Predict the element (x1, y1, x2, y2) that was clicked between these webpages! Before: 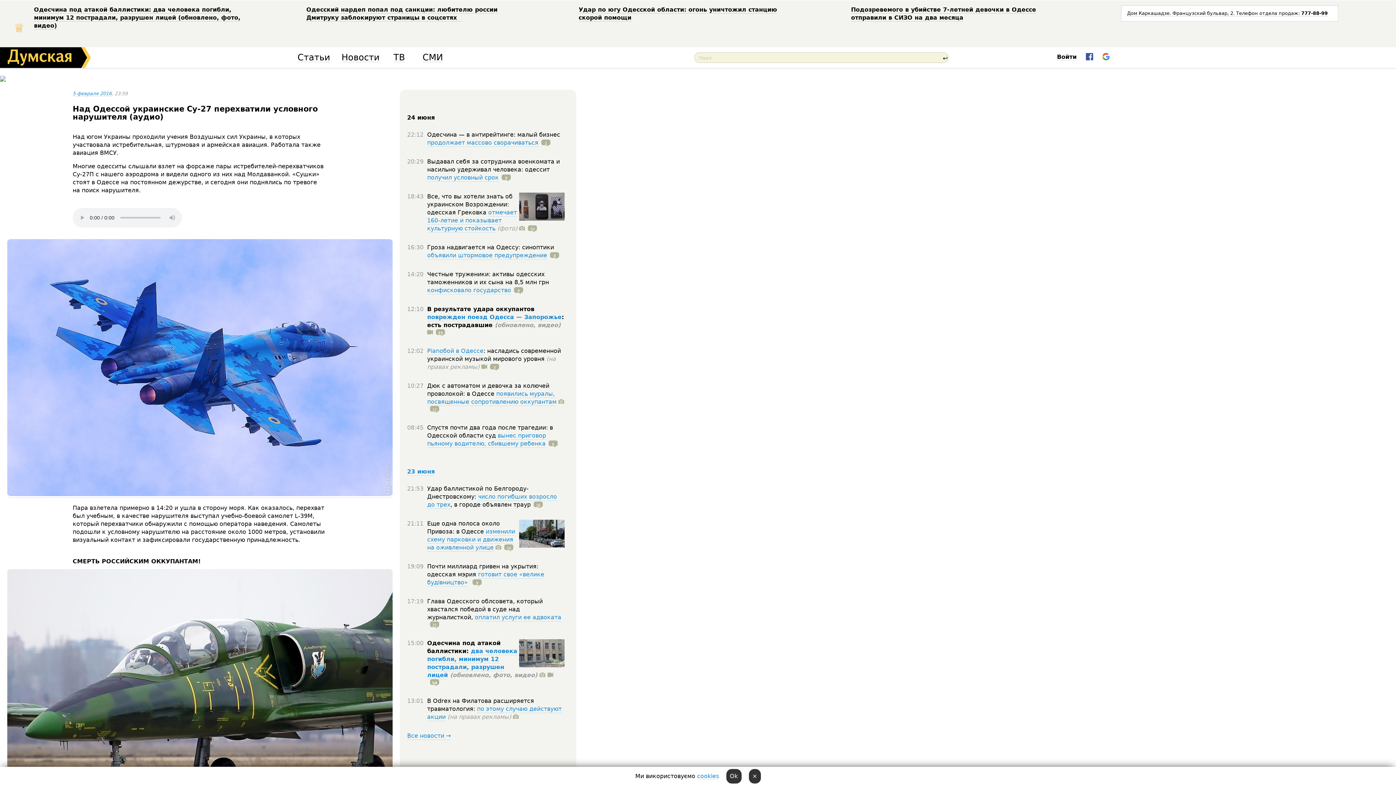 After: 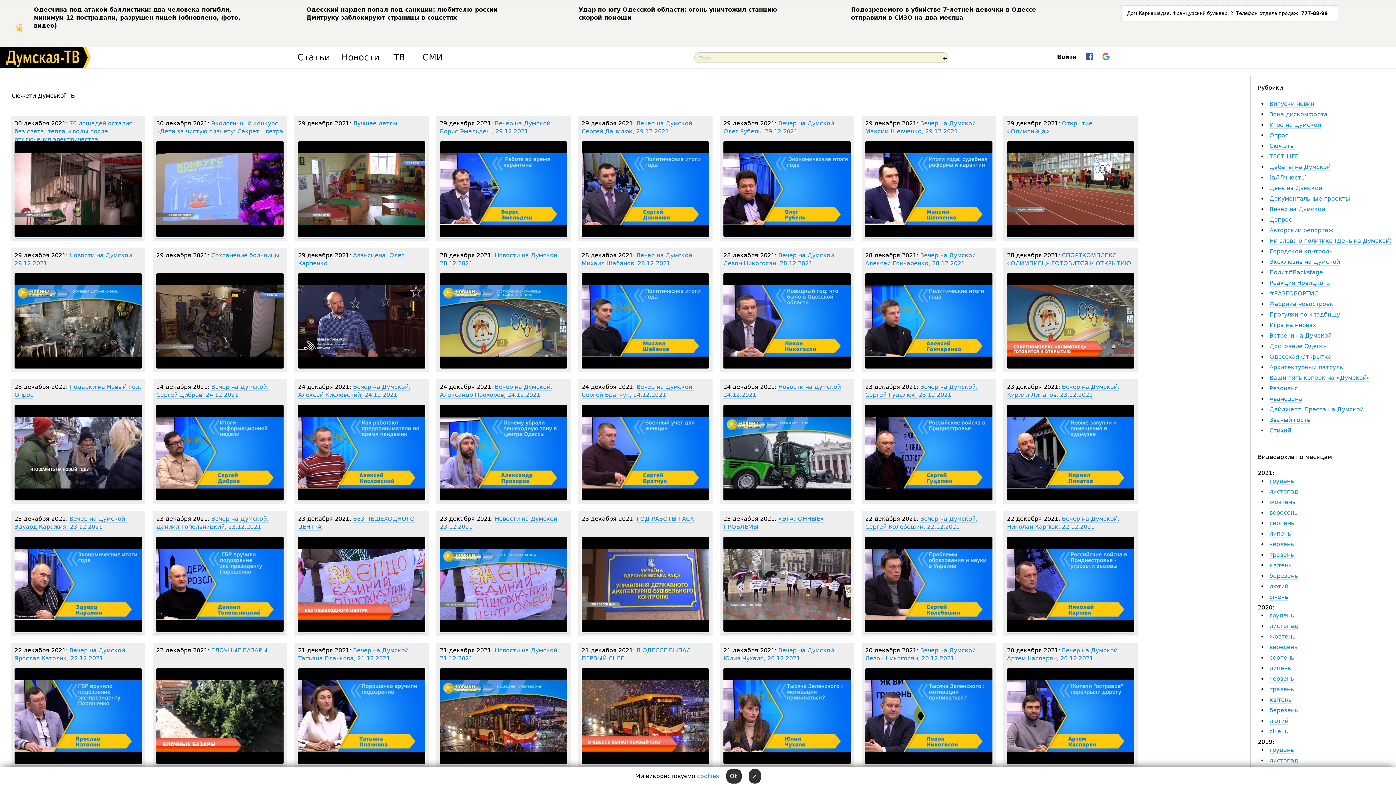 Action: bbox: (393, 53, 404, 62) label: ТВ